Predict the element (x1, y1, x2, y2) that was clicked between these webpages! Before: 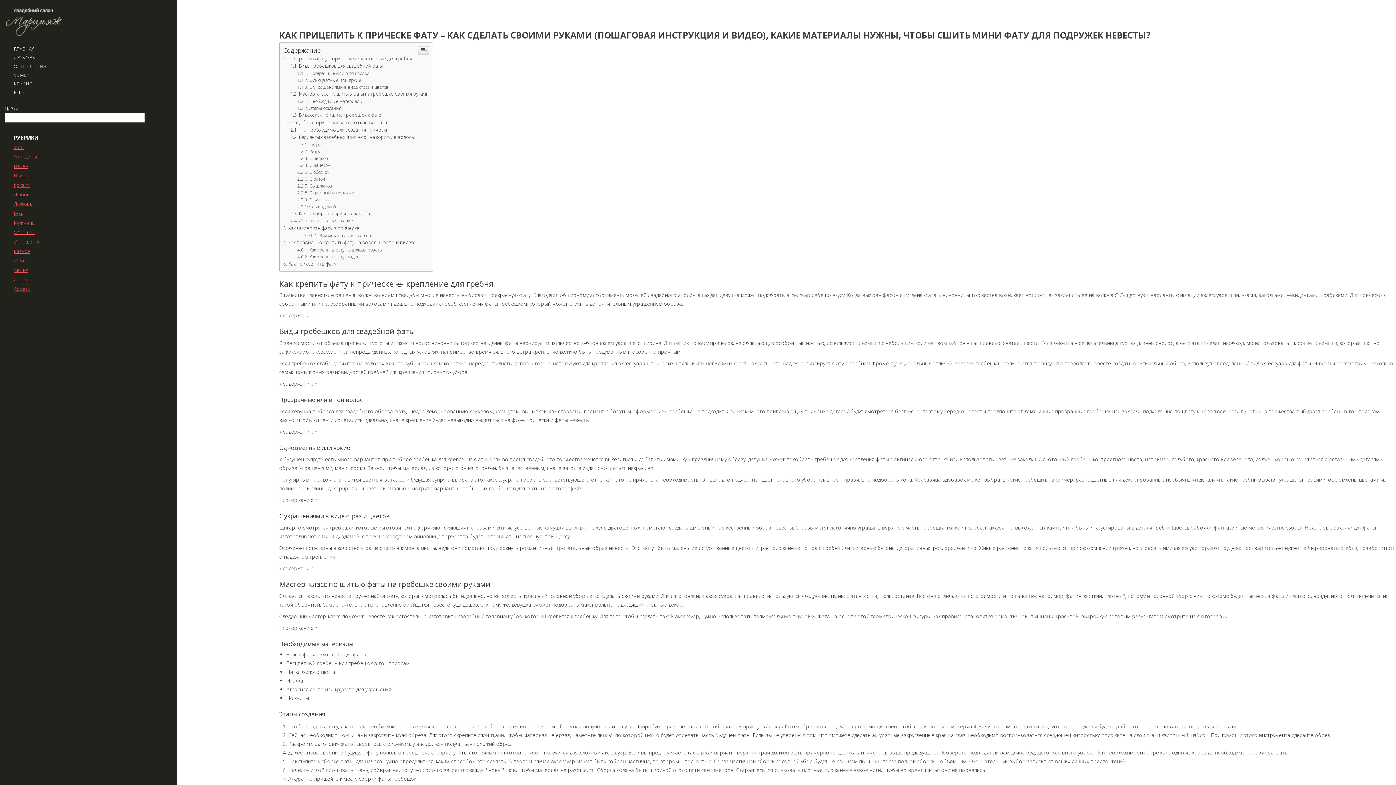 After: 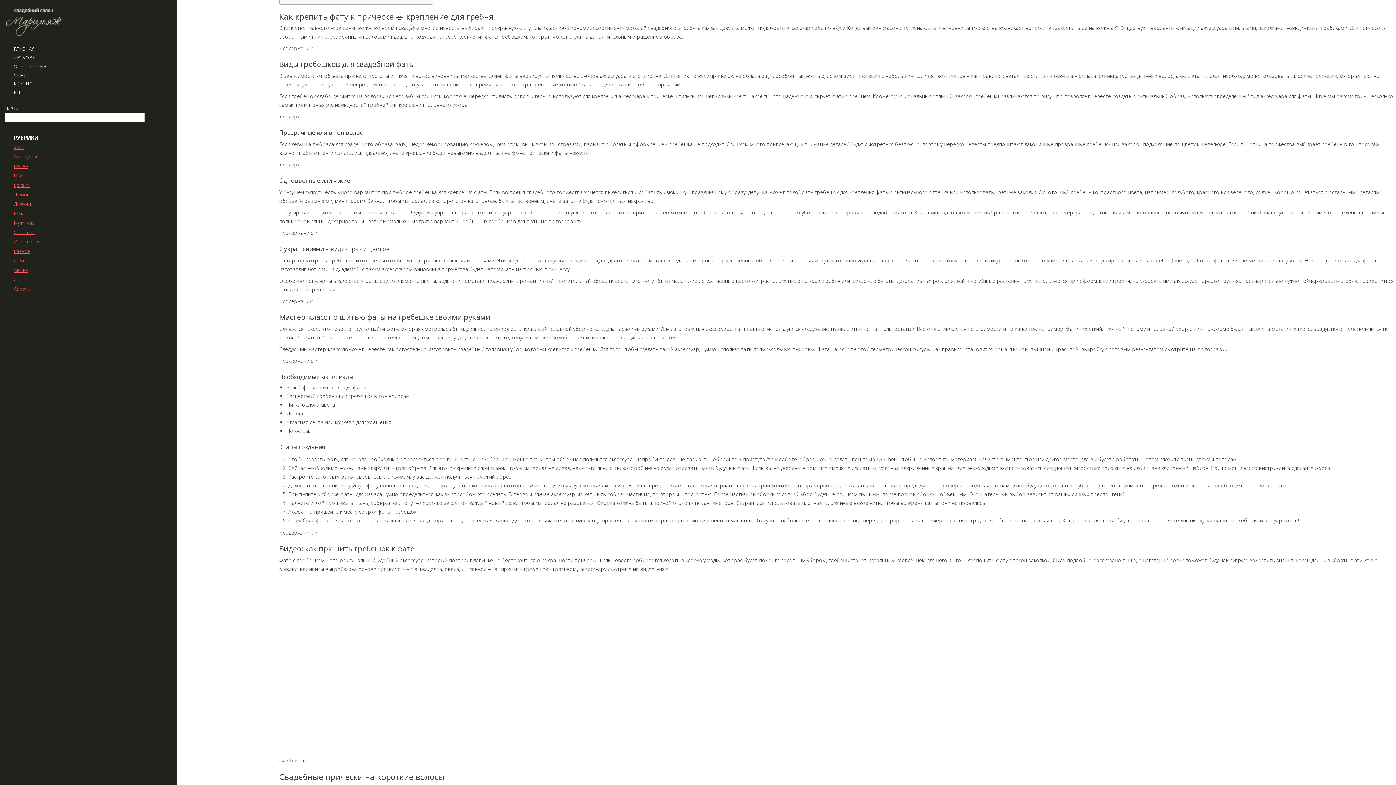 Action: bbox: (283, 307, 412, 314) label: Как крепить фату к прическе 🥗 крепление для гребня